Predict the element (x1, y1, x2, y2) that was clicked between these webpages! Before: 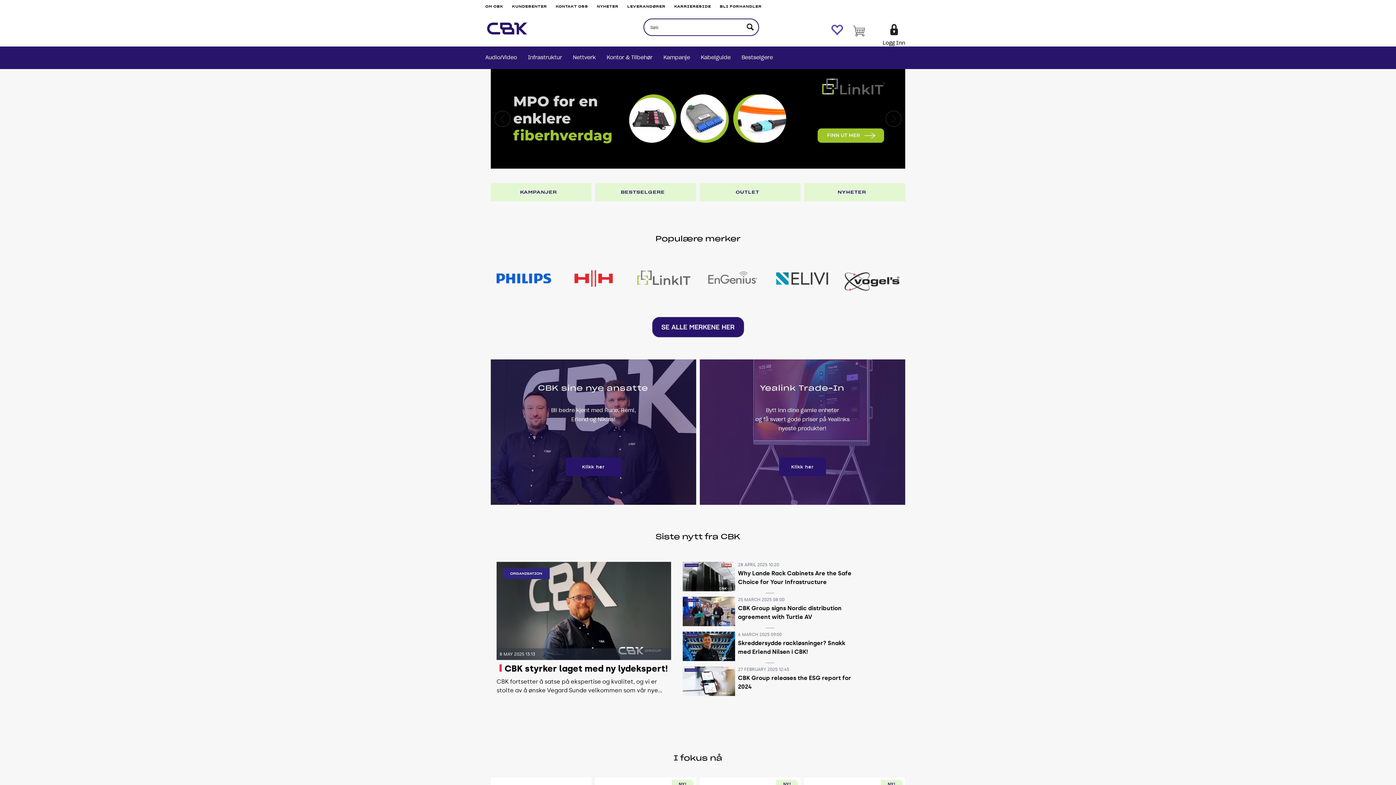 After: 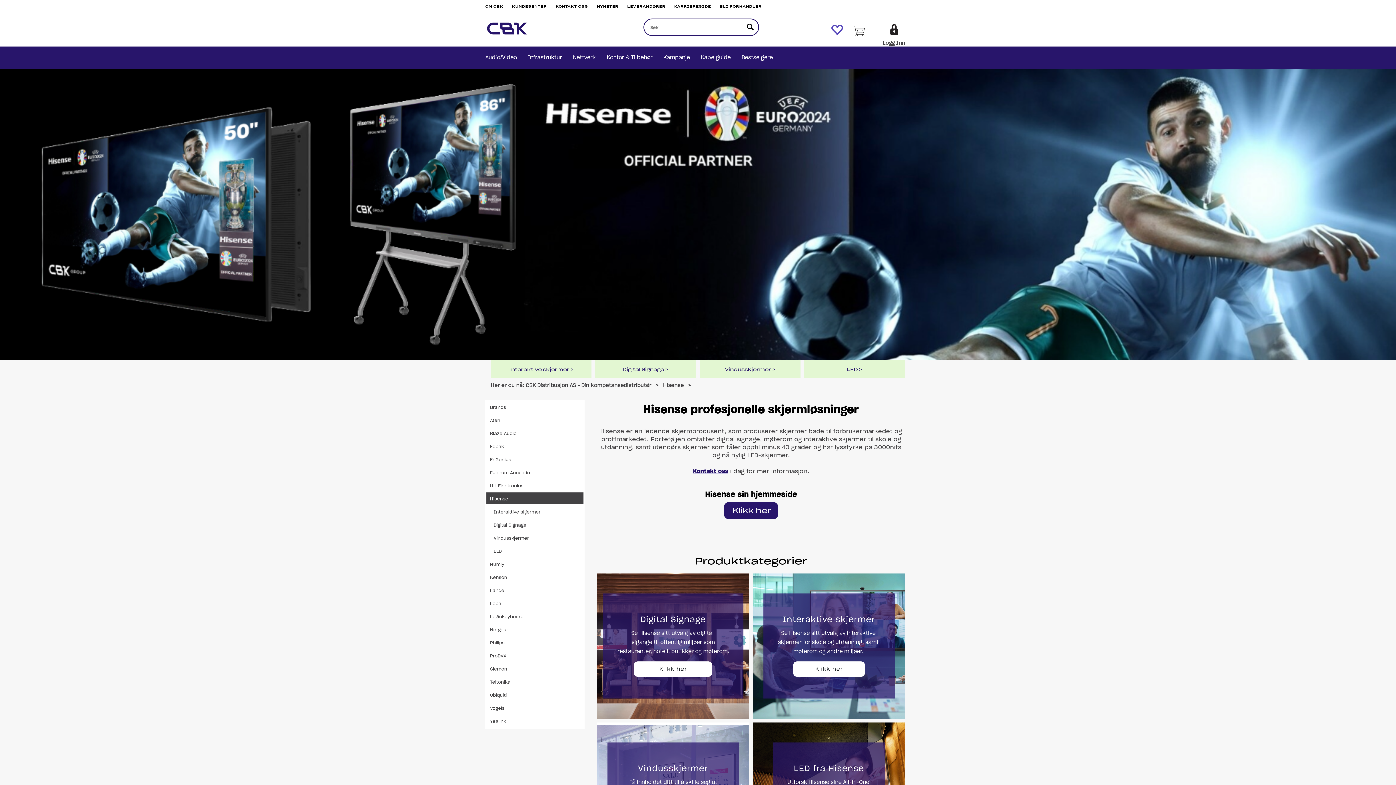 Action: bbox: (566, 274, 620, 281)